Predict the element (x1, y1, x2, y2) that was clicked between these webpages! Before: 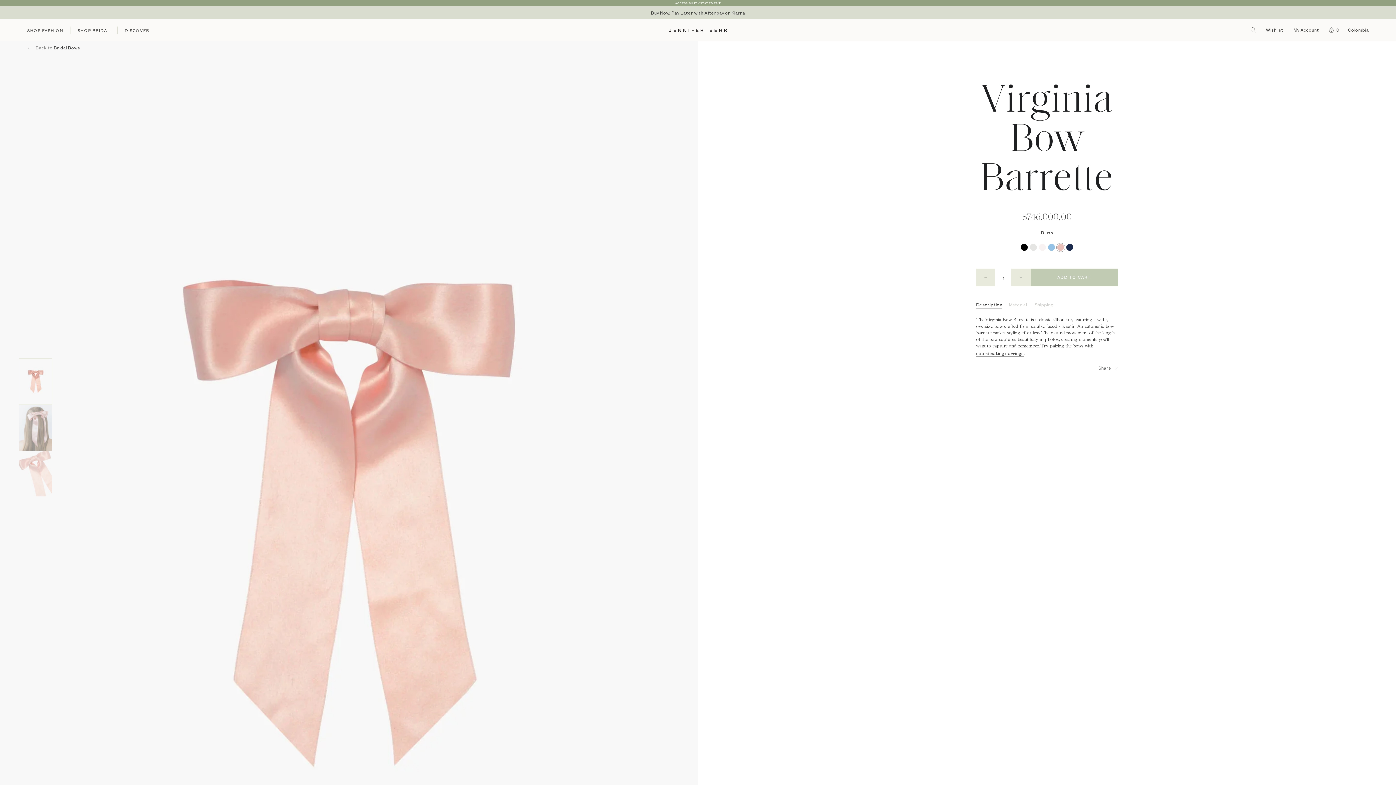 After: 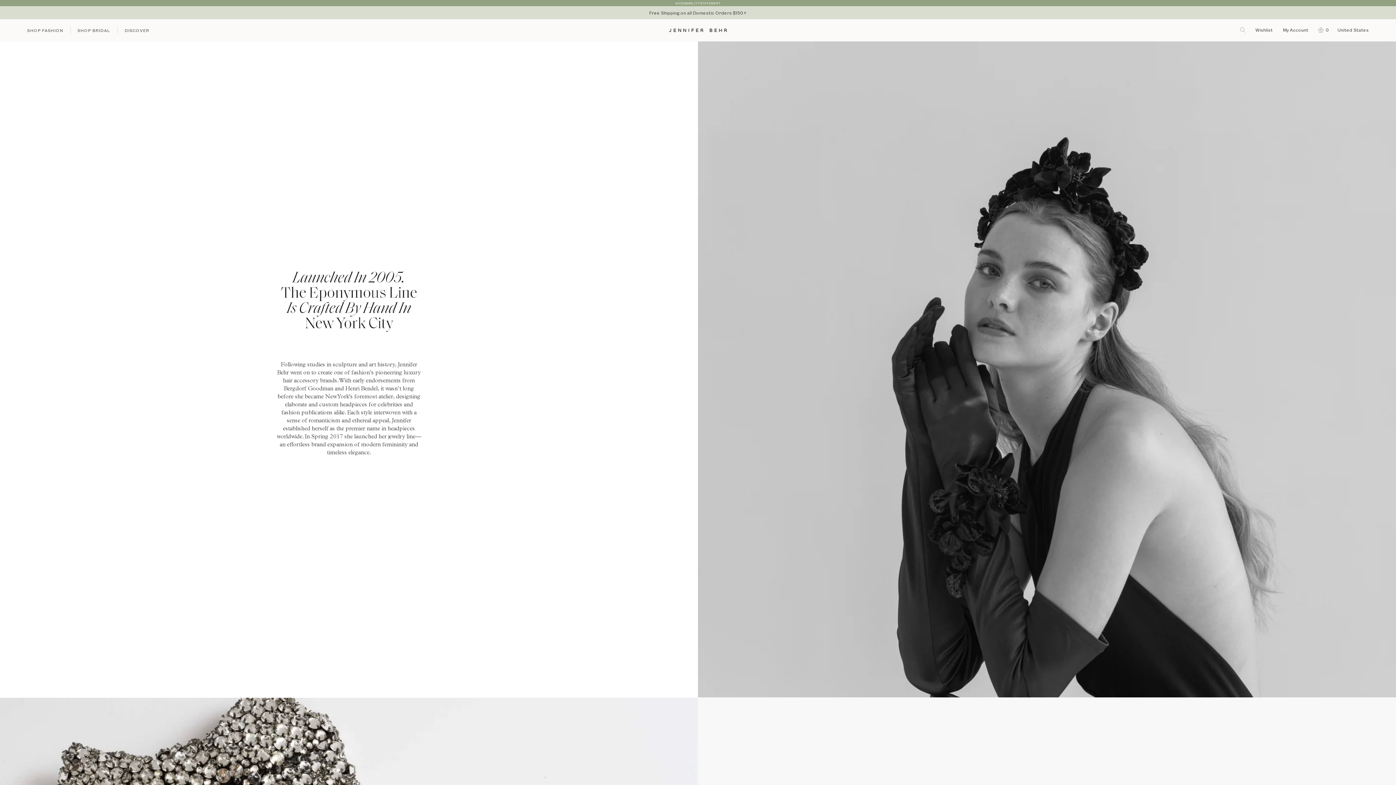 Action: label: DISCOVER bbox: (117, 19, 156, 41)